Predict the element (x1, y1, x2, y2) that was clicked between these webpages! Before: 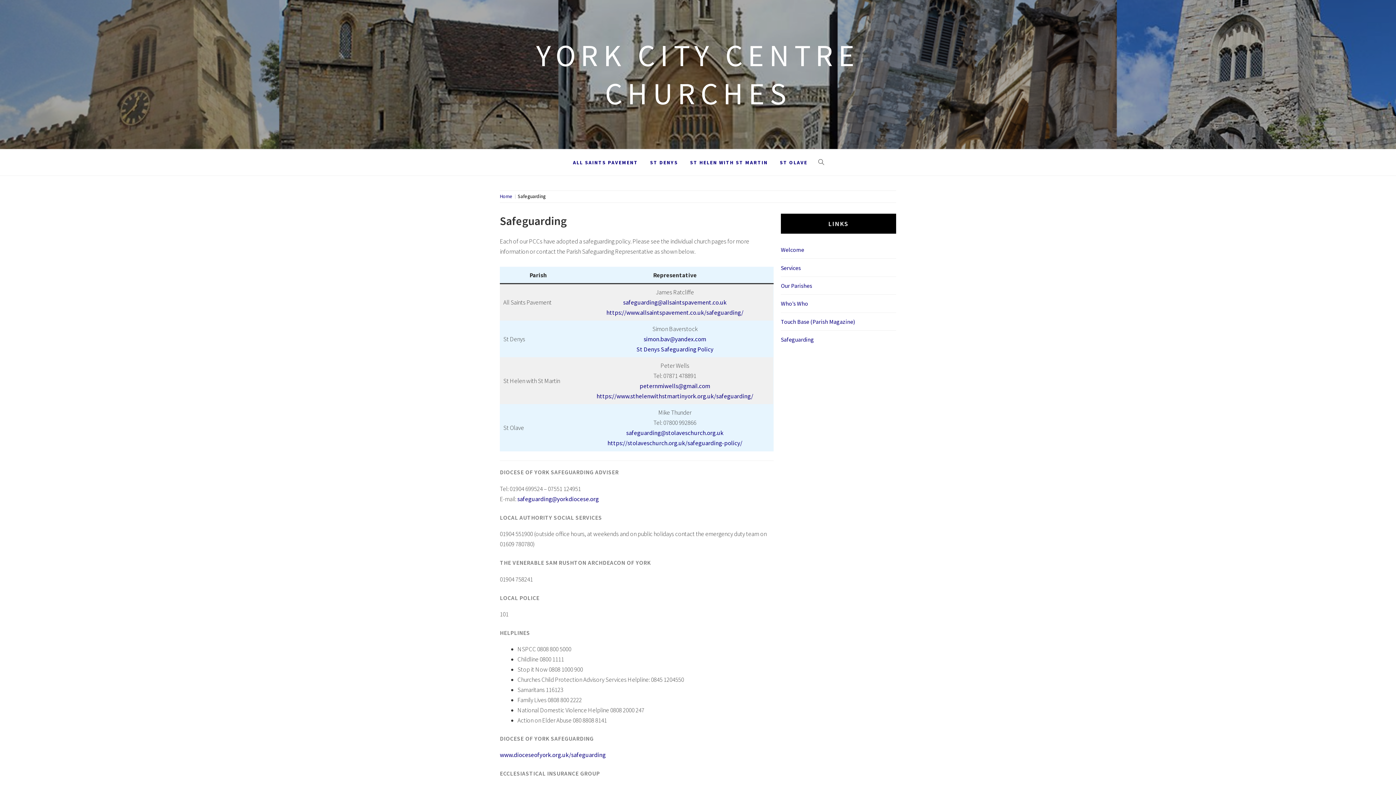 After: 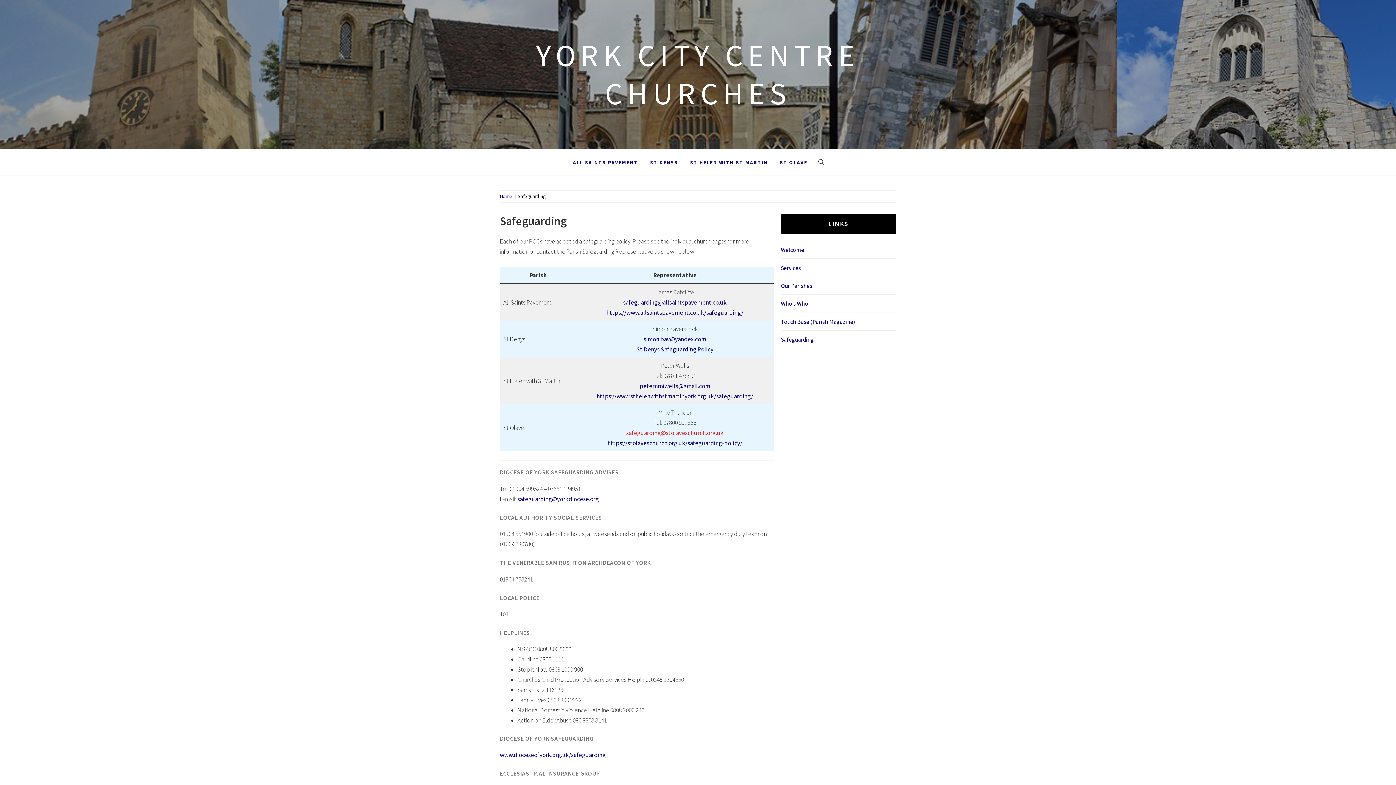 Action: bbox: (626, 428, 723, 436) label: safeguarding@stolaveschurch.org.uk